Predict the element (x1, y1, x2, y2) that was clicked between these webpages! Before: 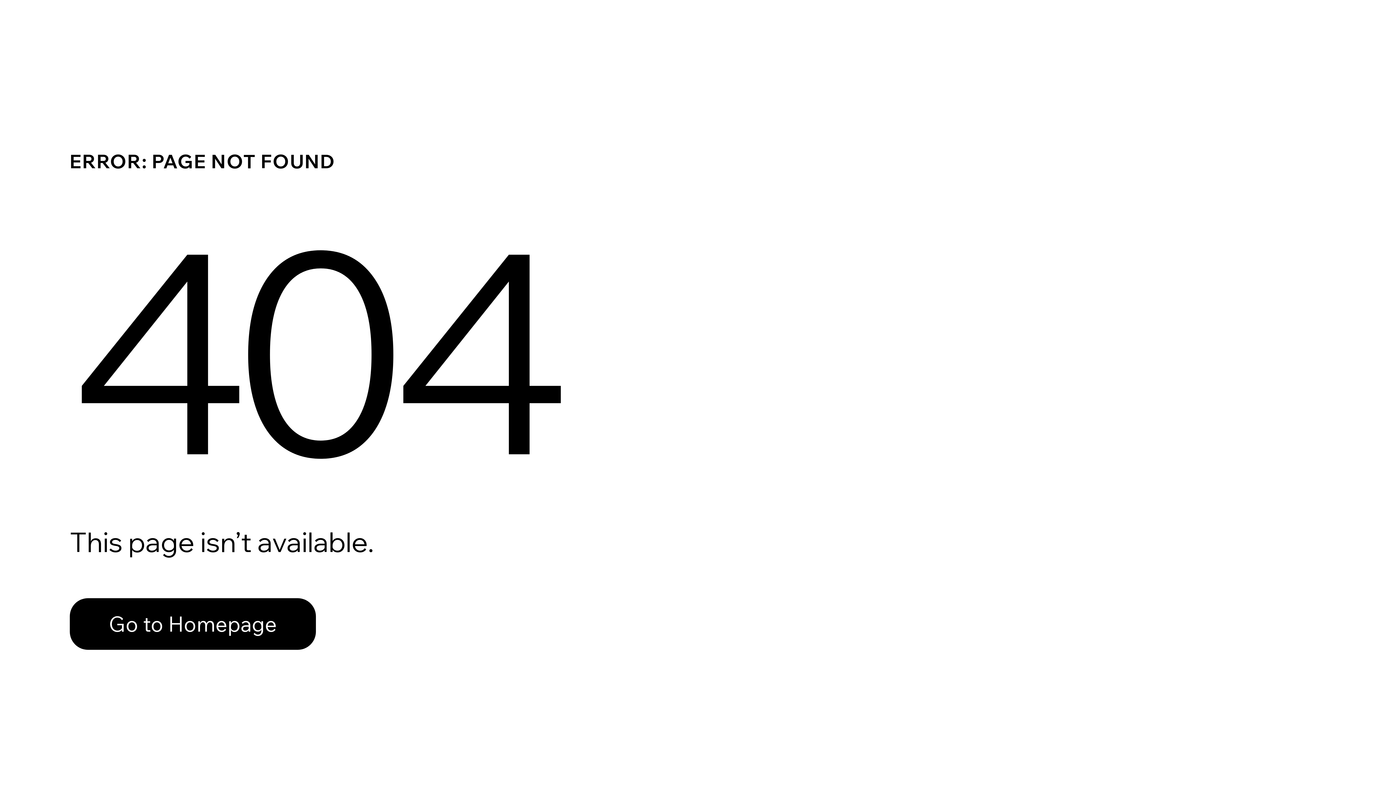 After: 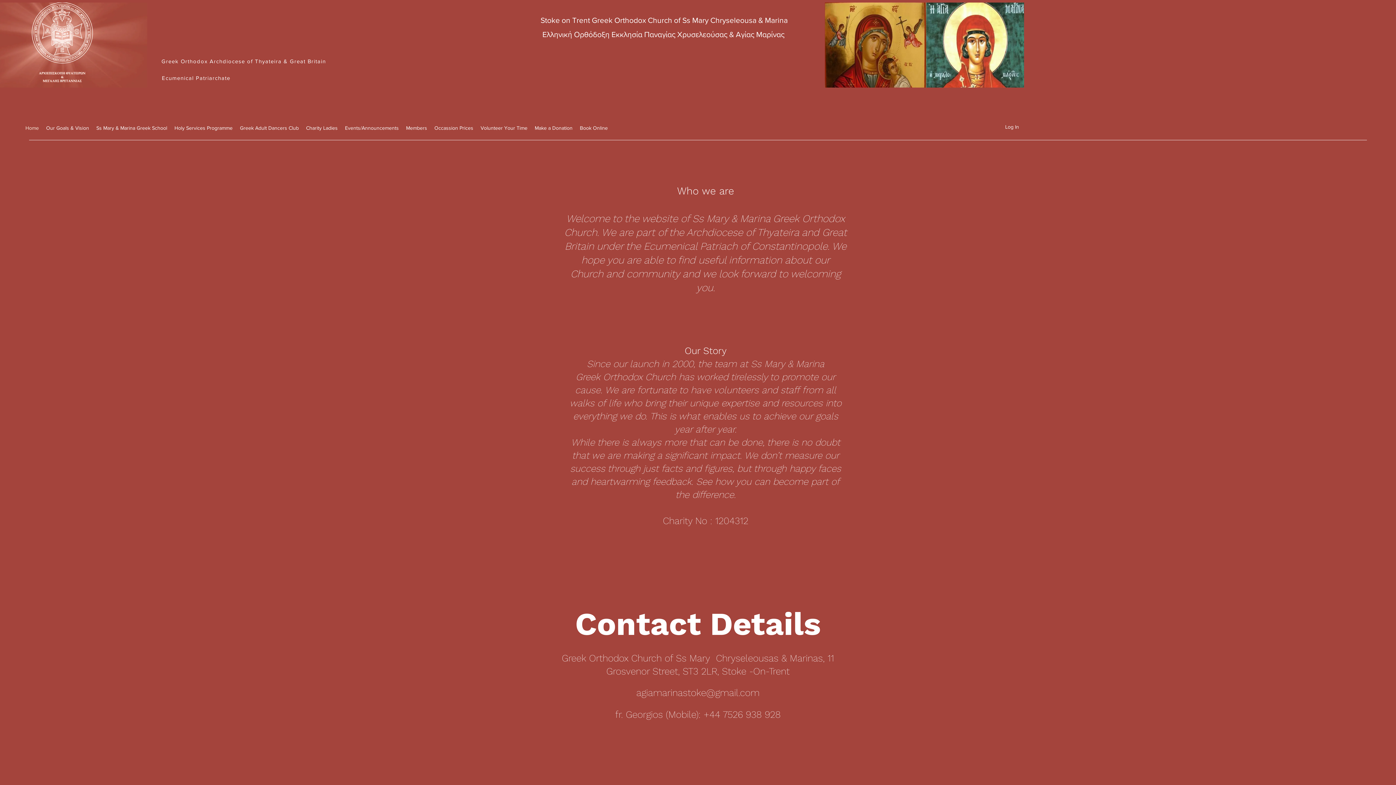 Action: label: Go to Homepage bbox: (69, 598, 316, 650)